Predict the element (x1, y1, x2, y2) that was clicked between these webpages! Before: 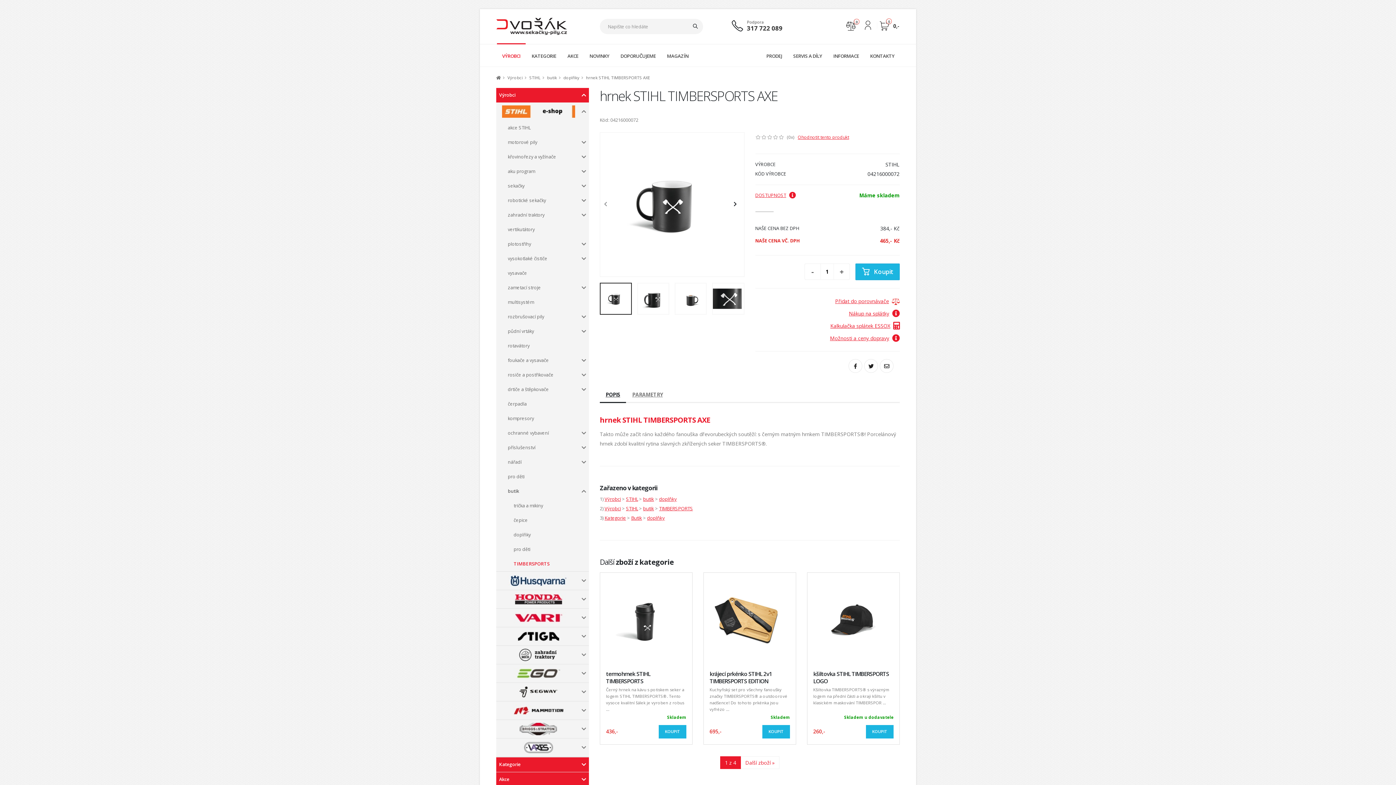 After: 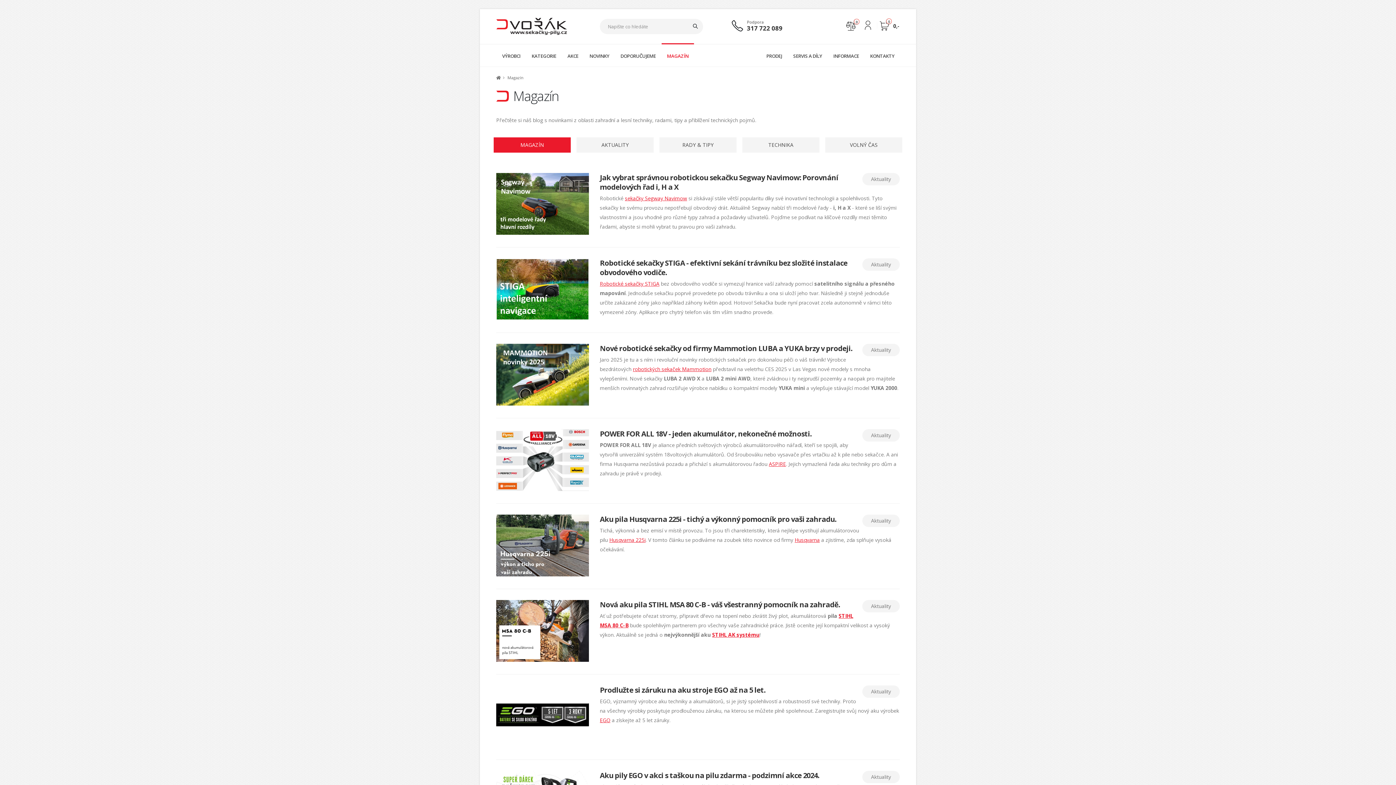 Action: label: MAGAZÍN bbox: (661, 44, 694, 66)